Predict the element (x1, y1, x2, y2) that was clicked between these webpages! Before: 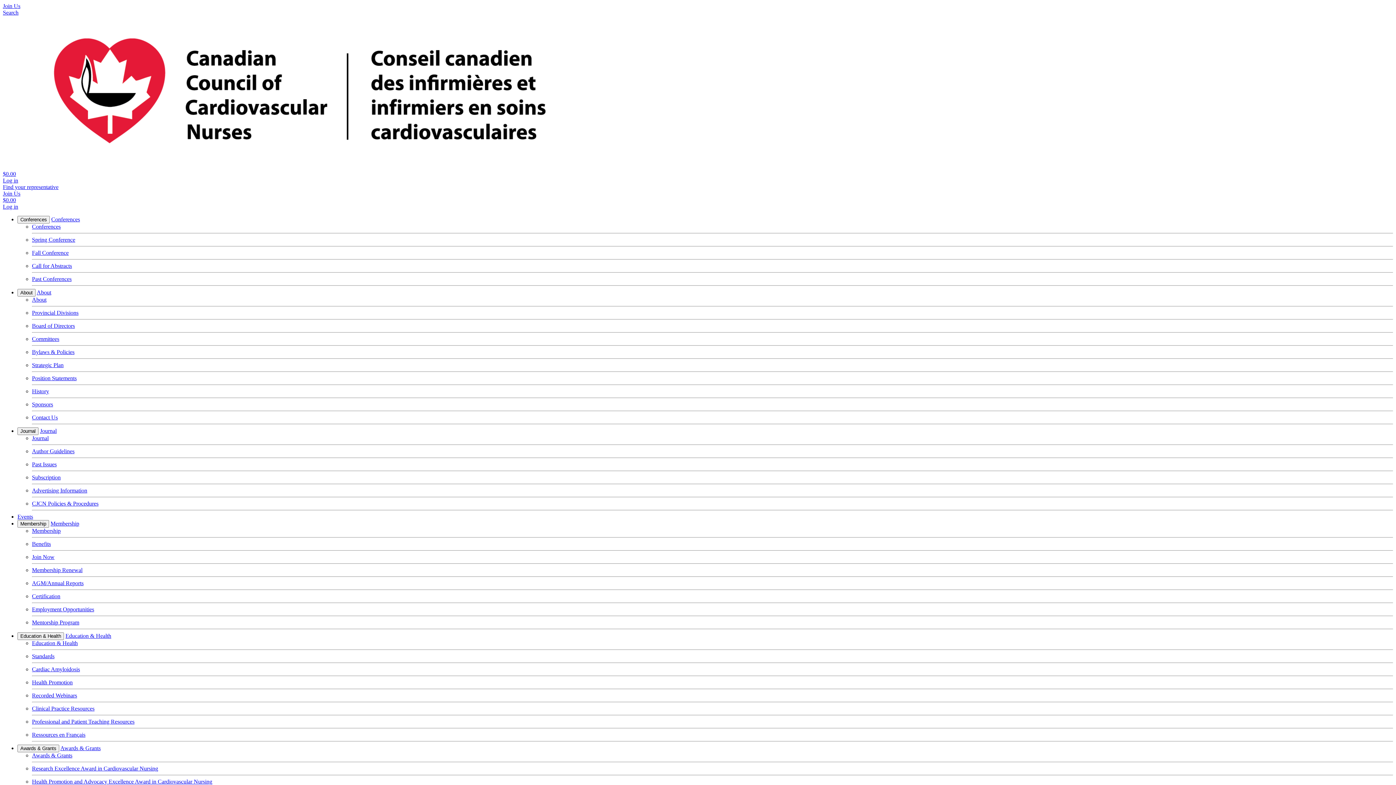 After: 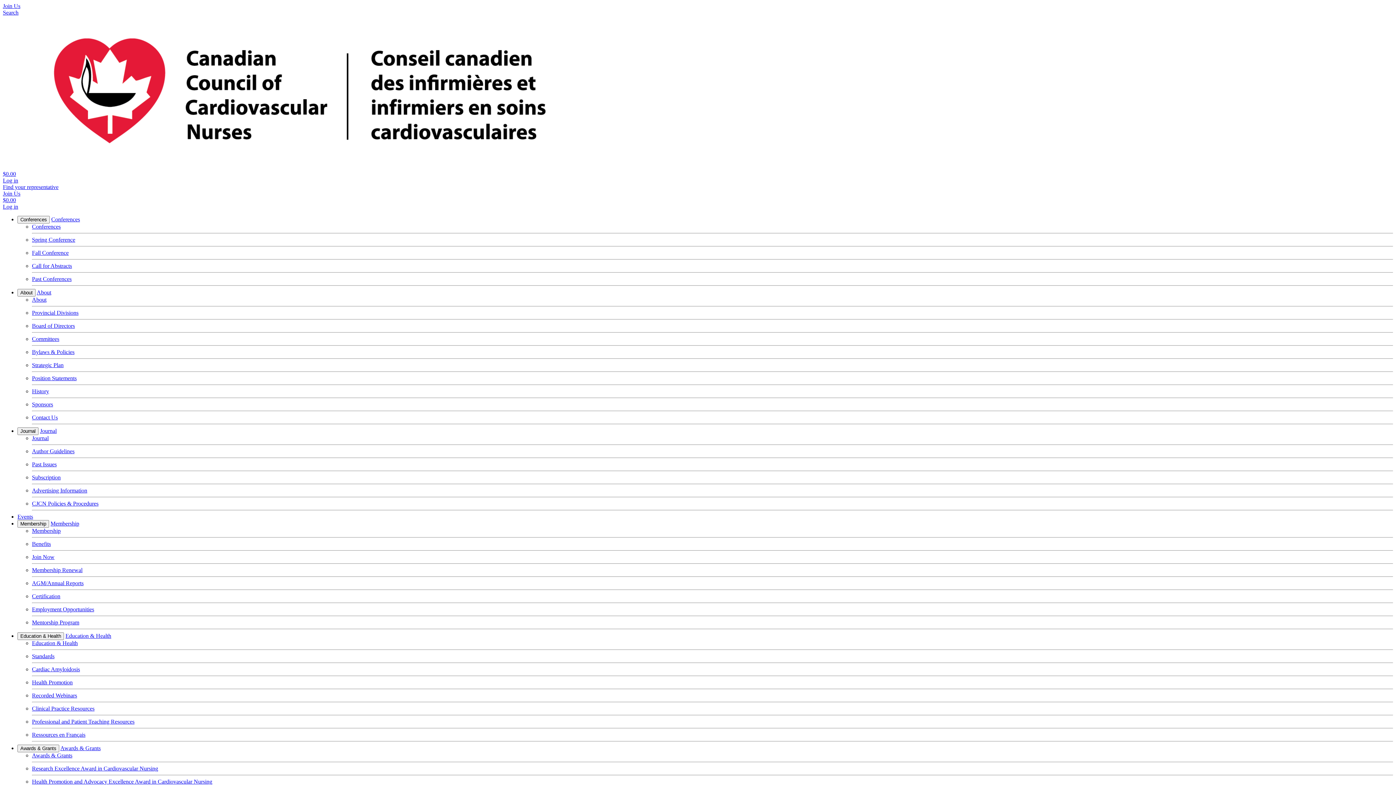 Action: bbox: (2, 9, 18, 15) label: Search